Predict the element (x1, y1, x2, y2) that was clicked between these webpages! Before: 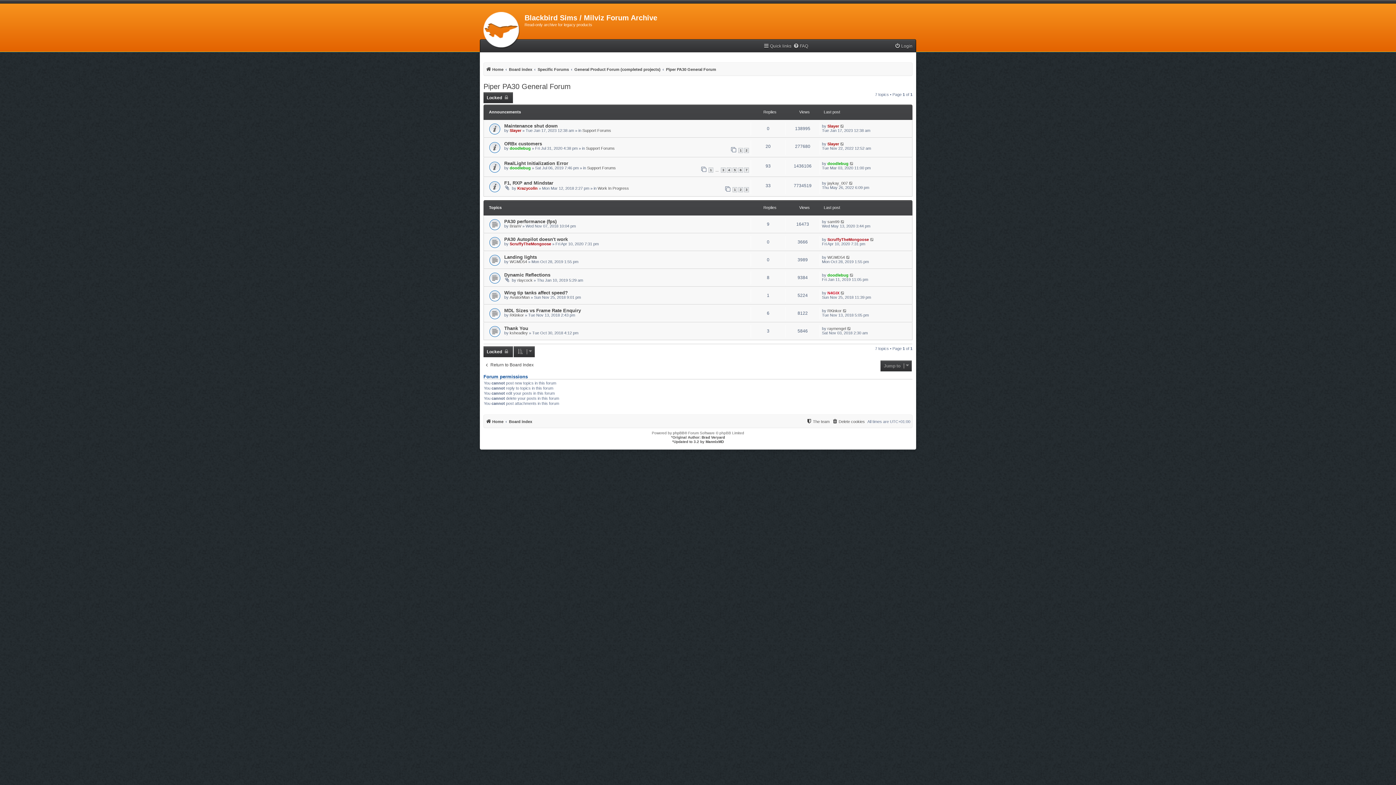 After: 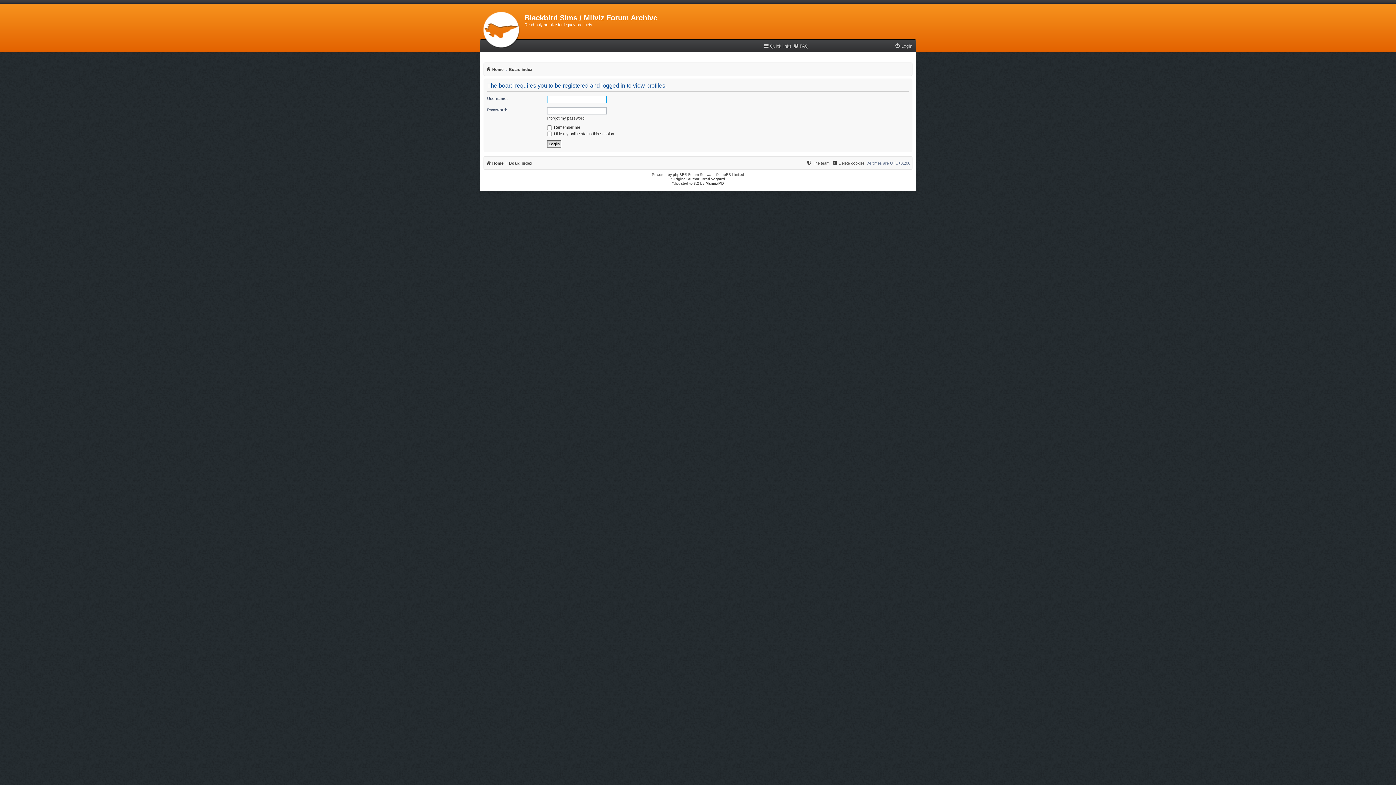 Action: label: doodlebug bbox: (509, 165, 530, 170)